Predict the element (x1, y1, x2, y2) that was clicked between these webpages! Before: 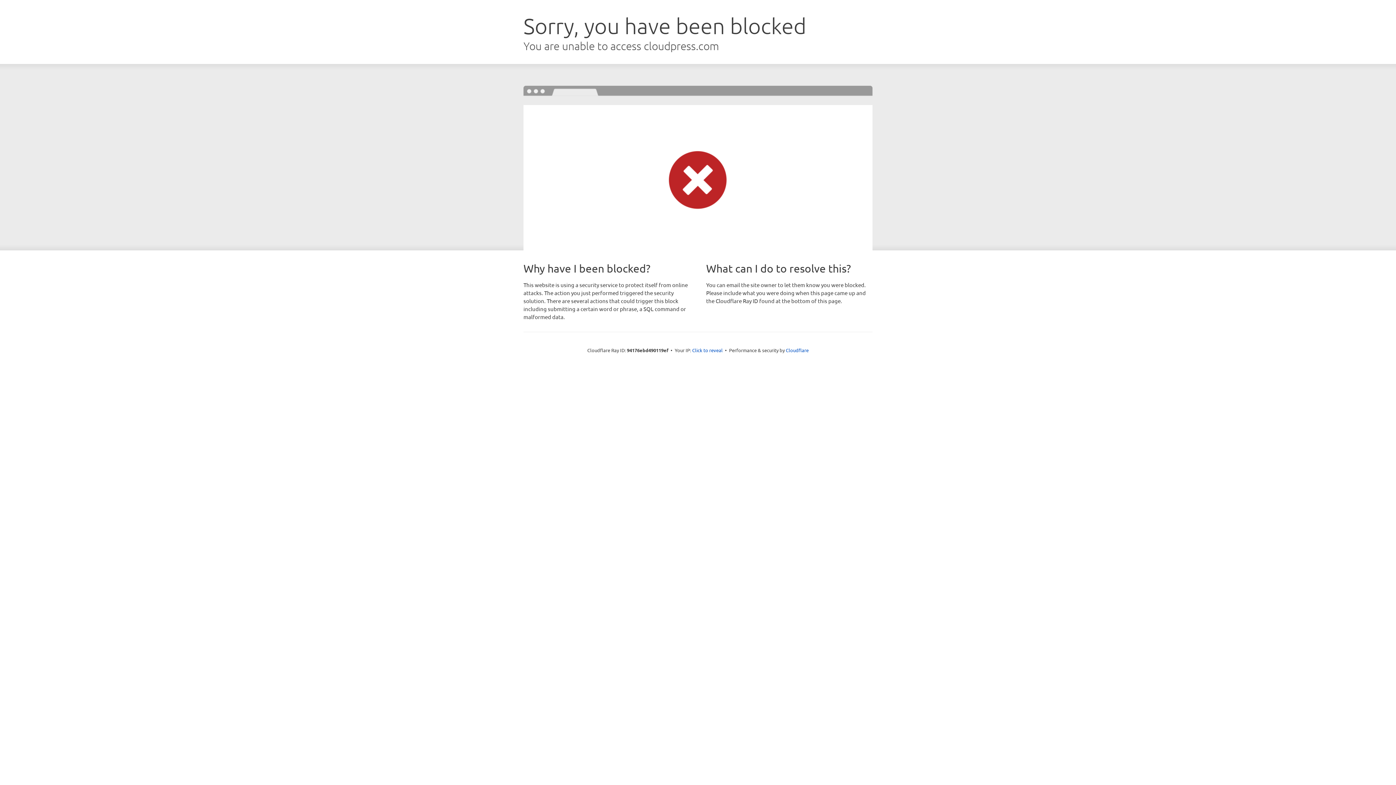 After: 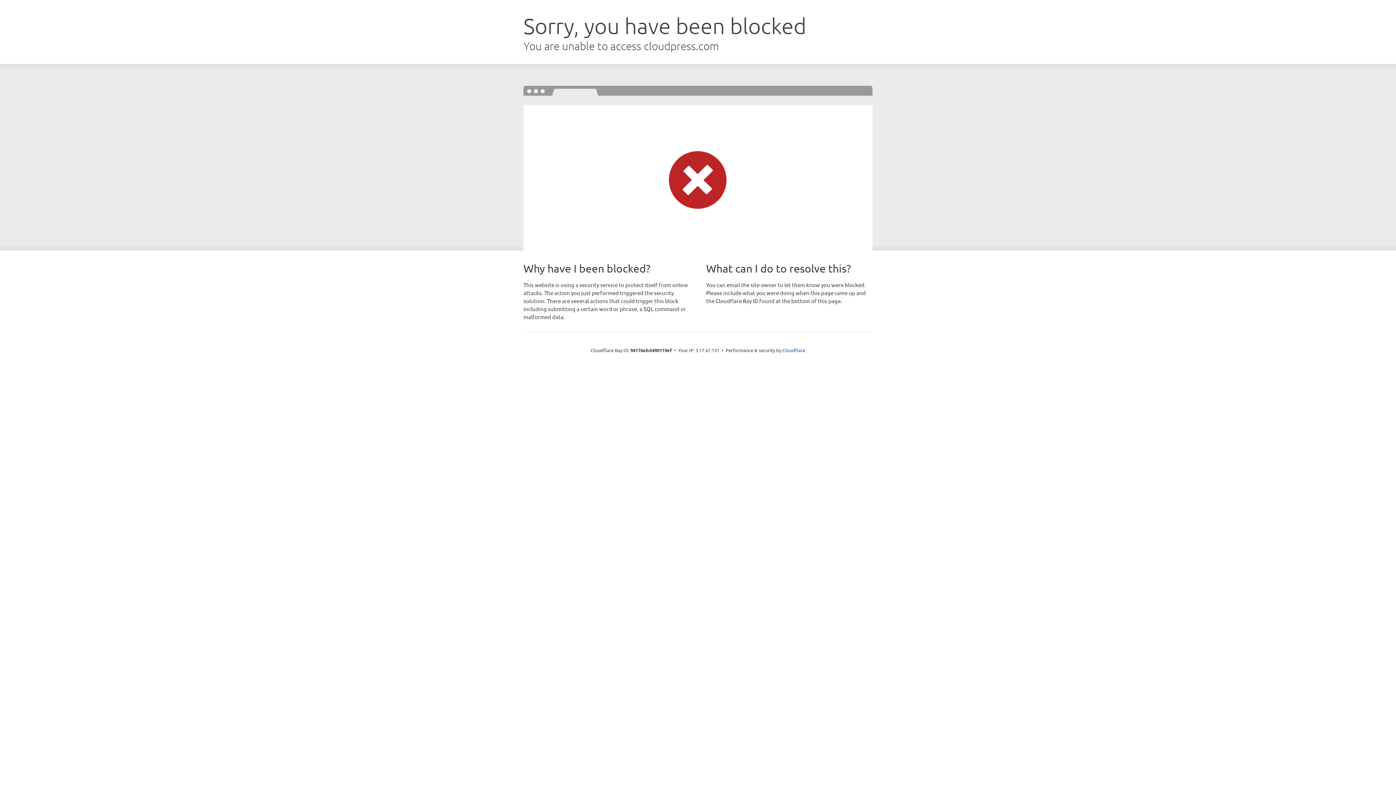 Action: bbox: (692, 346, 722, 353) label: Click to reveal